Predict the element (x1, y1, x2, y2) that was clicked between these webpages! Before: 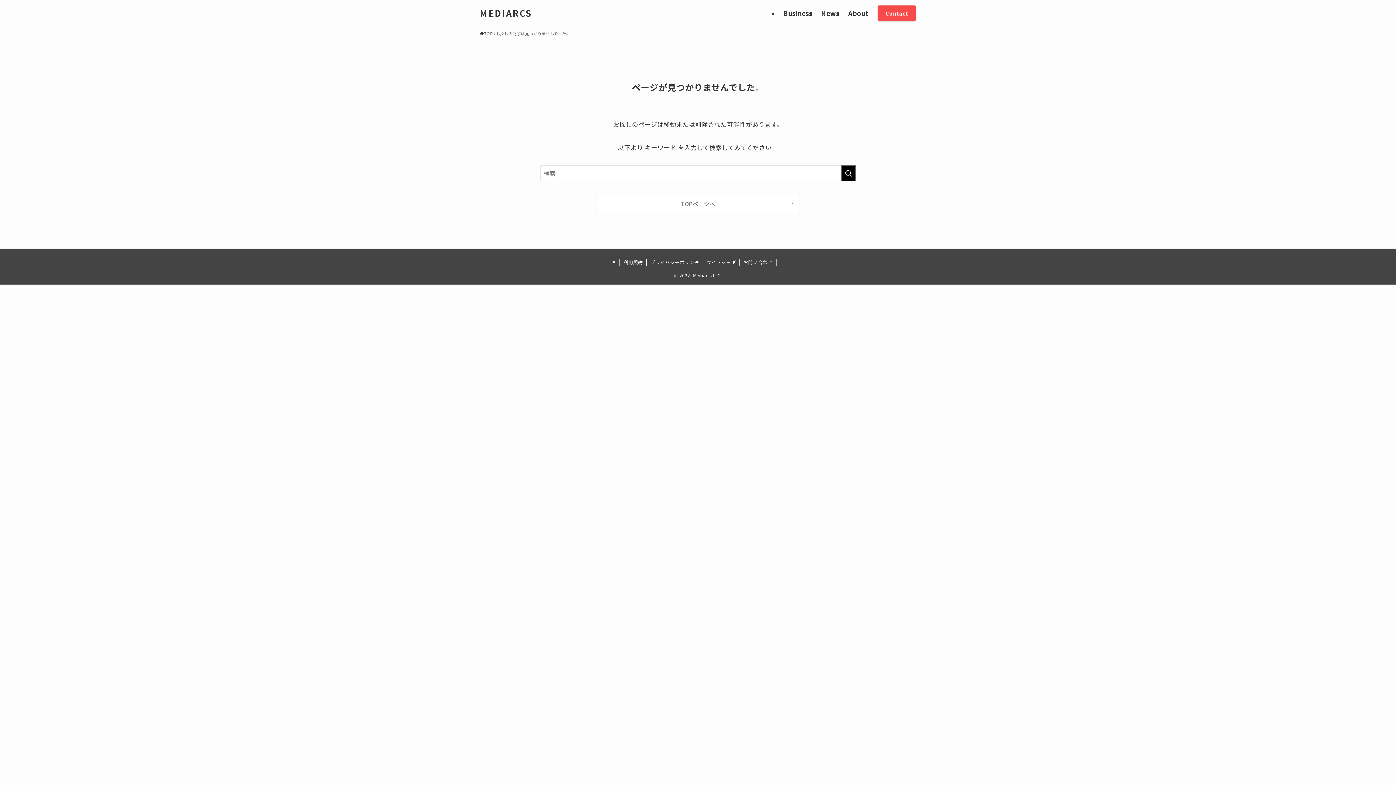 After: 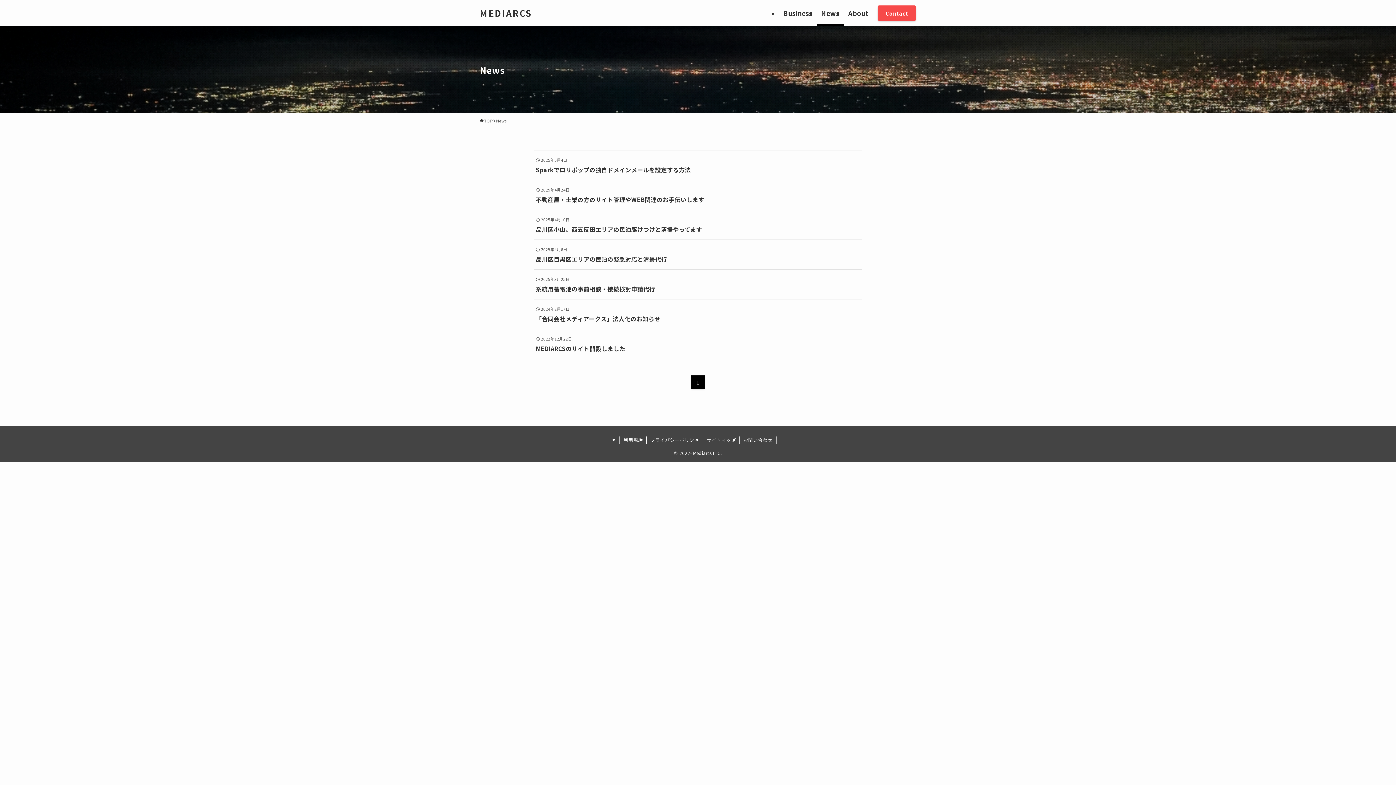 Action: bbox: (816, 0, 844, 26) label: News